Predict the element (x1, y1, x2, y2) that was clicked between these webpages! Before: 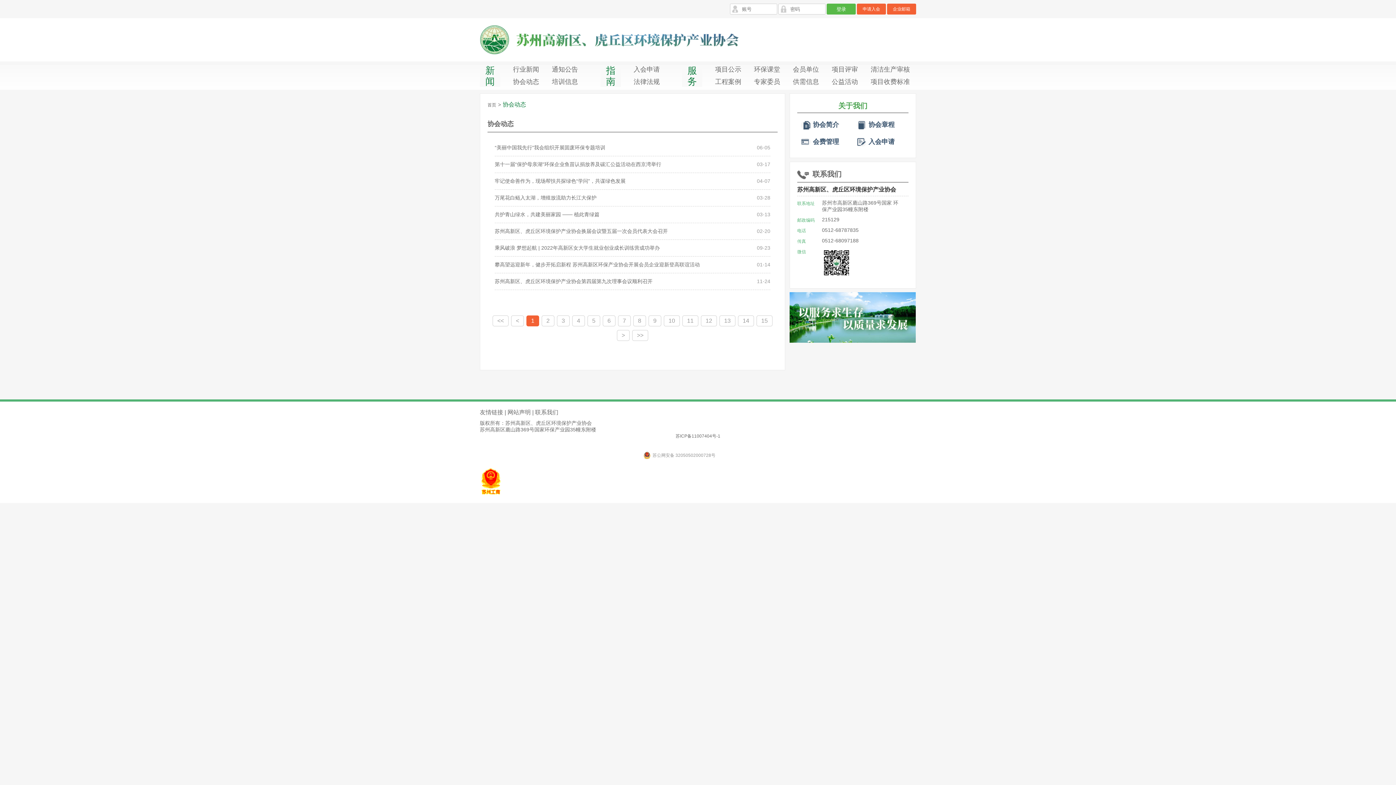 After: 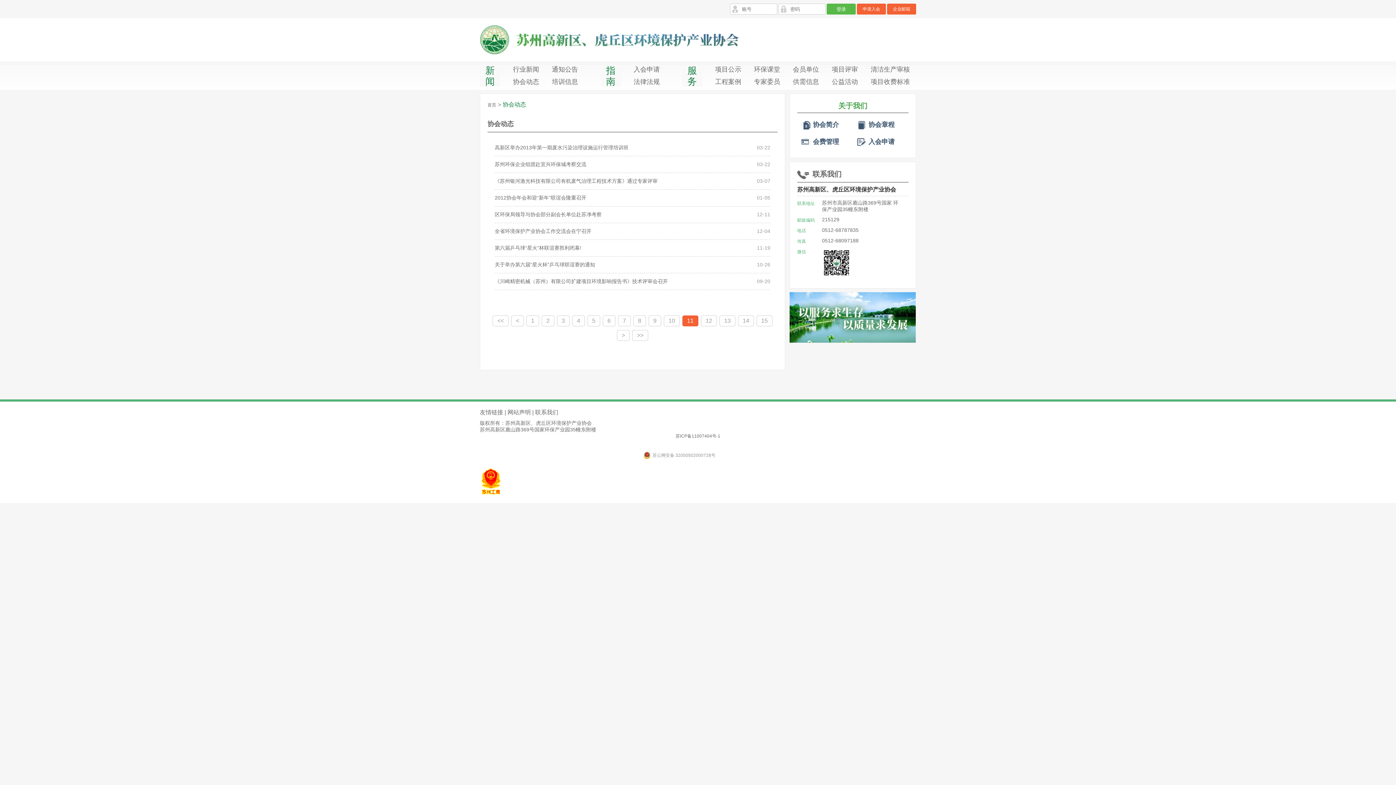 Action: label: 11 bbox: (682, 315, 698, 326)